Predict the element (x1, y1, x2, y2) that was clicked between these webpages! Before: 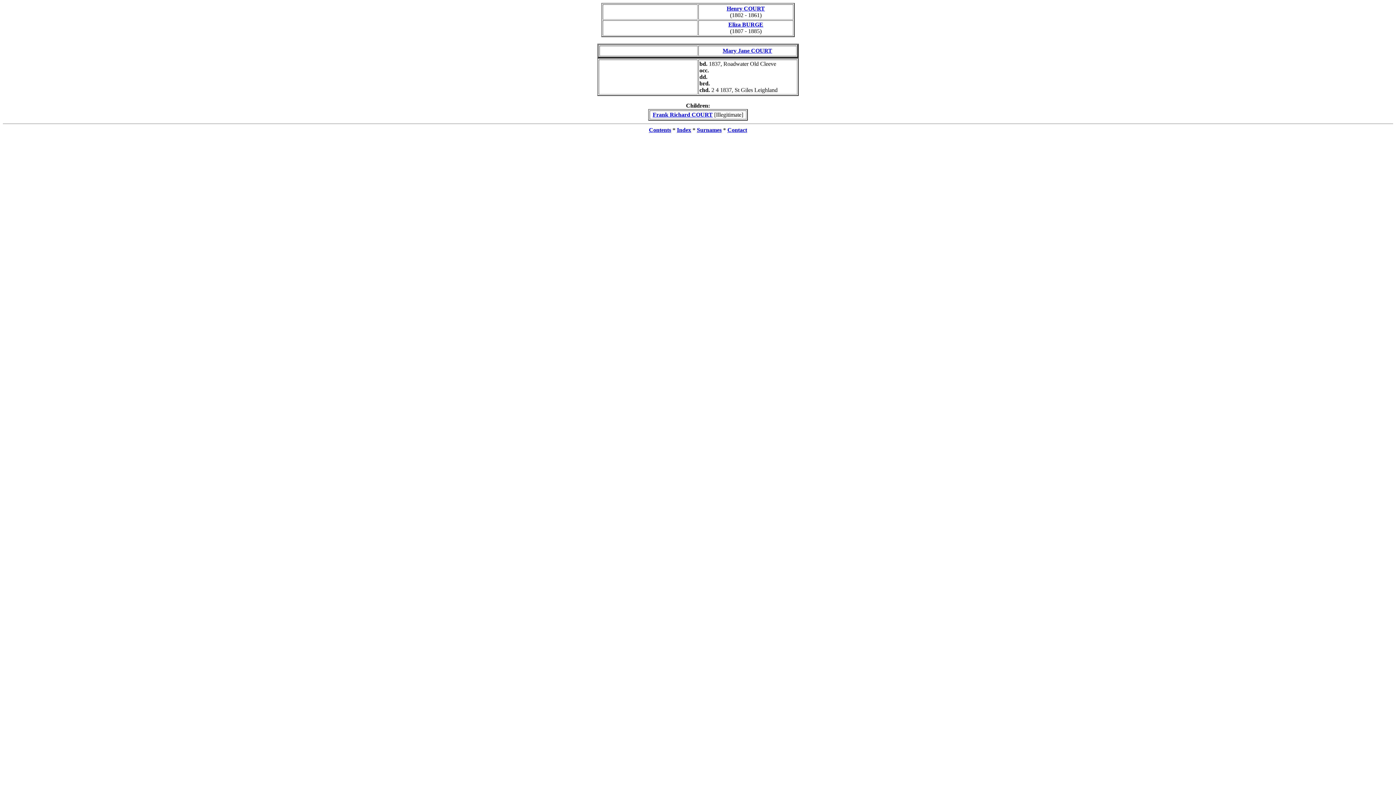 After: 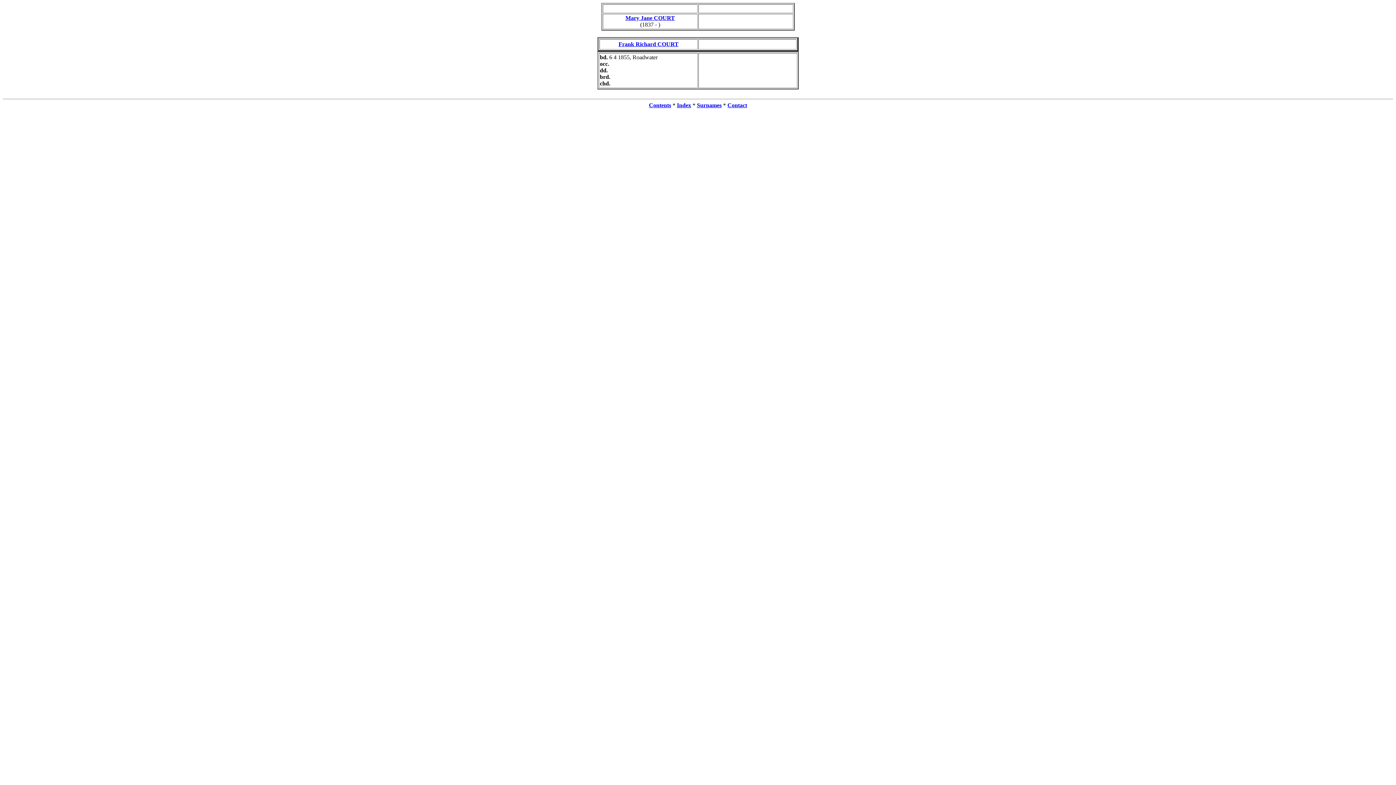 Action: label: Frank Richard COURT bbox: (652, 111, 712, 117)